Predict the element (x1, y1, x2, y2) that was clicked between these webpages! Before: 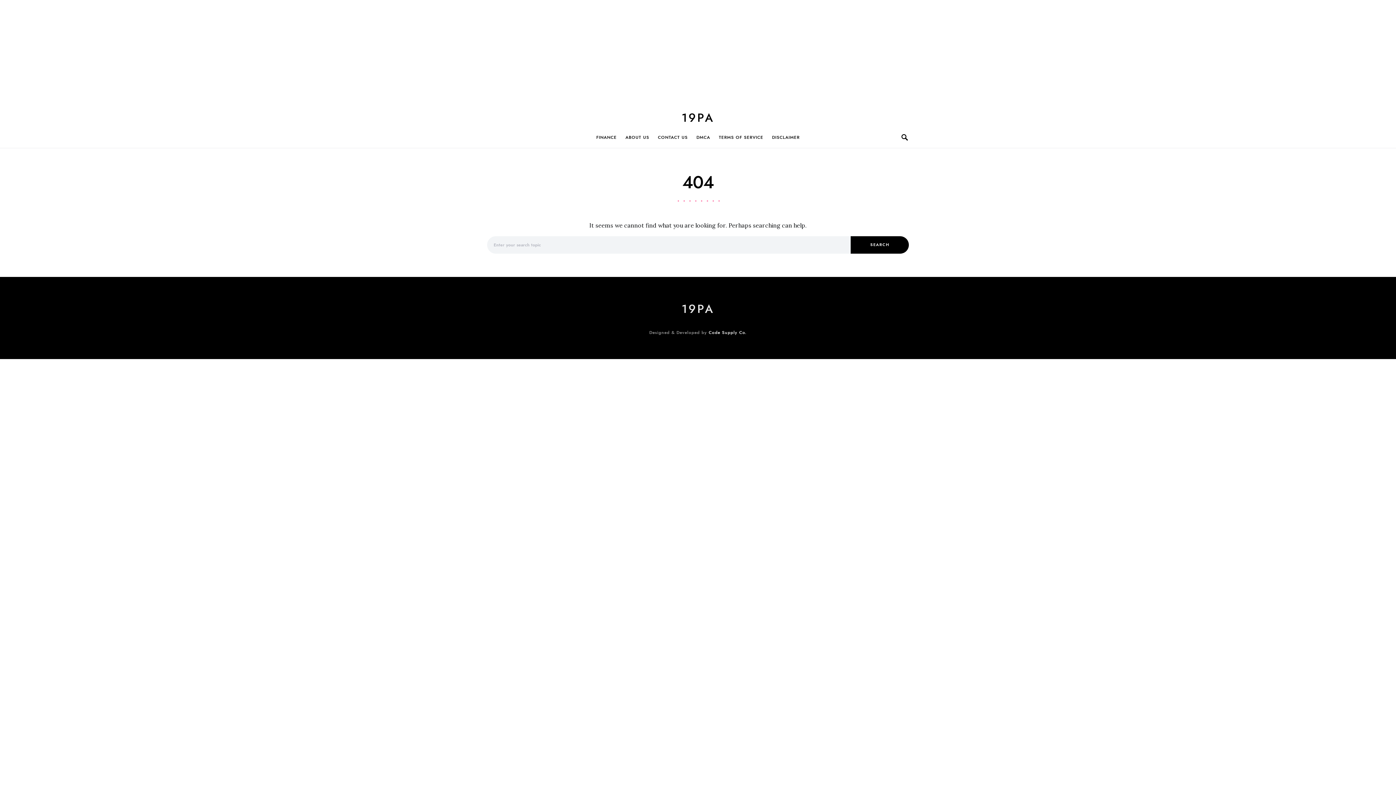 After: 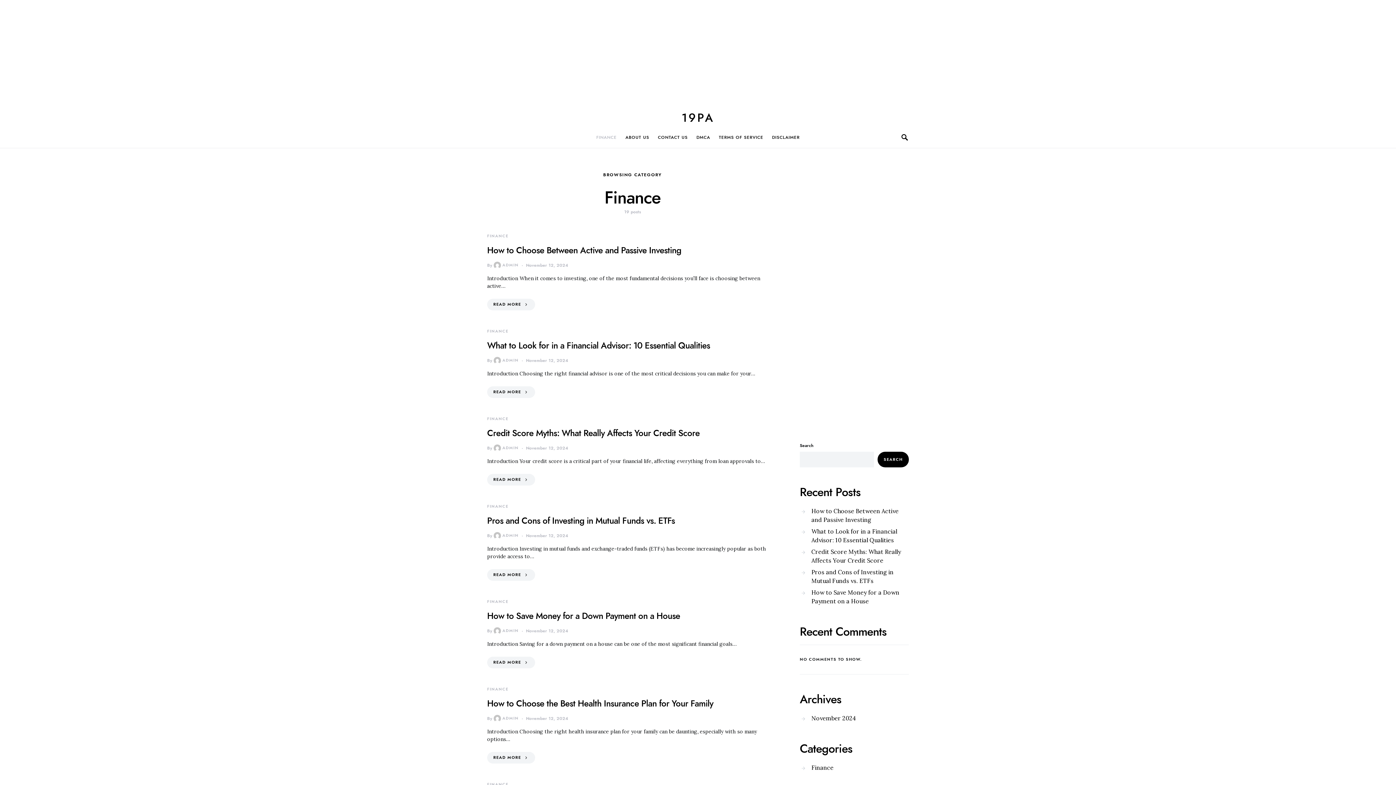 Action: label: FINANCE bbox: (596, 126, 621, 148)